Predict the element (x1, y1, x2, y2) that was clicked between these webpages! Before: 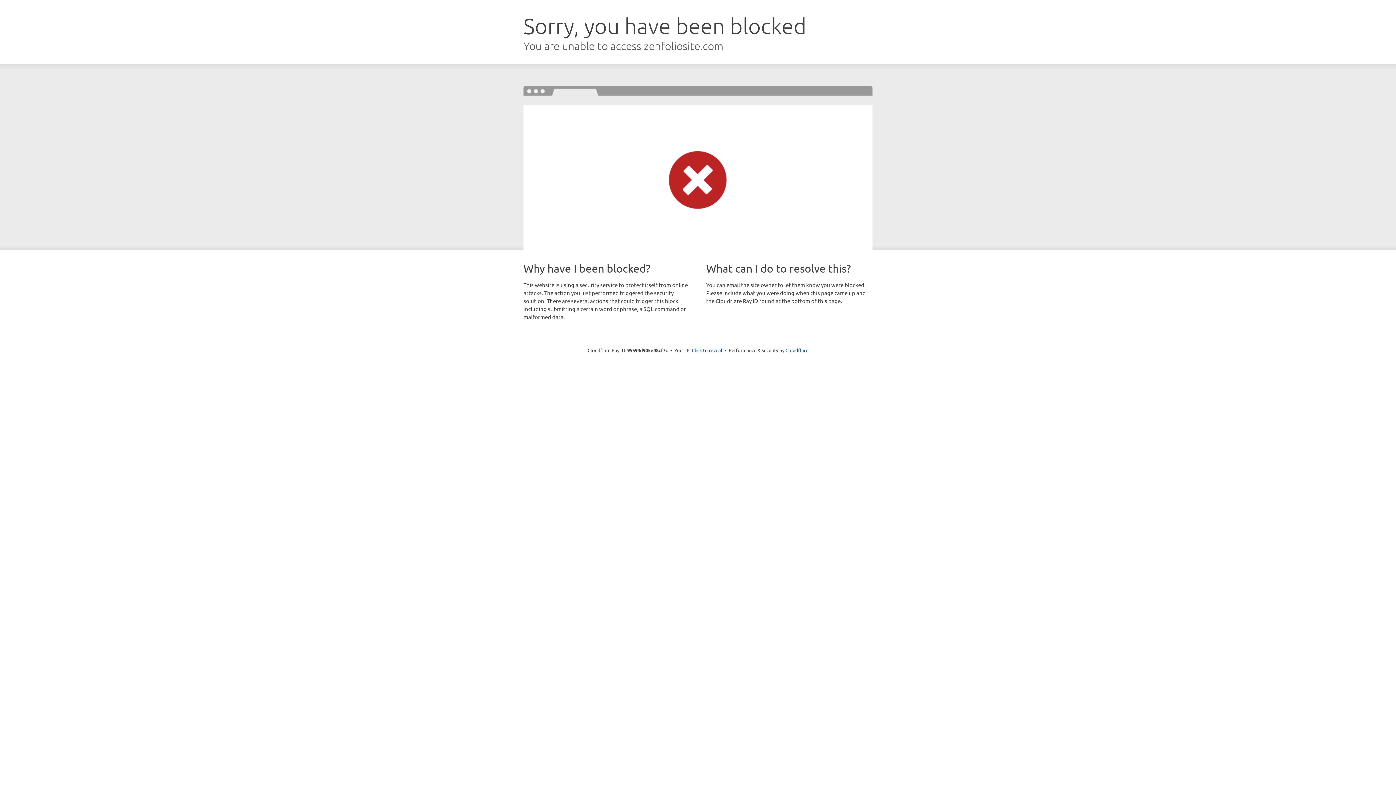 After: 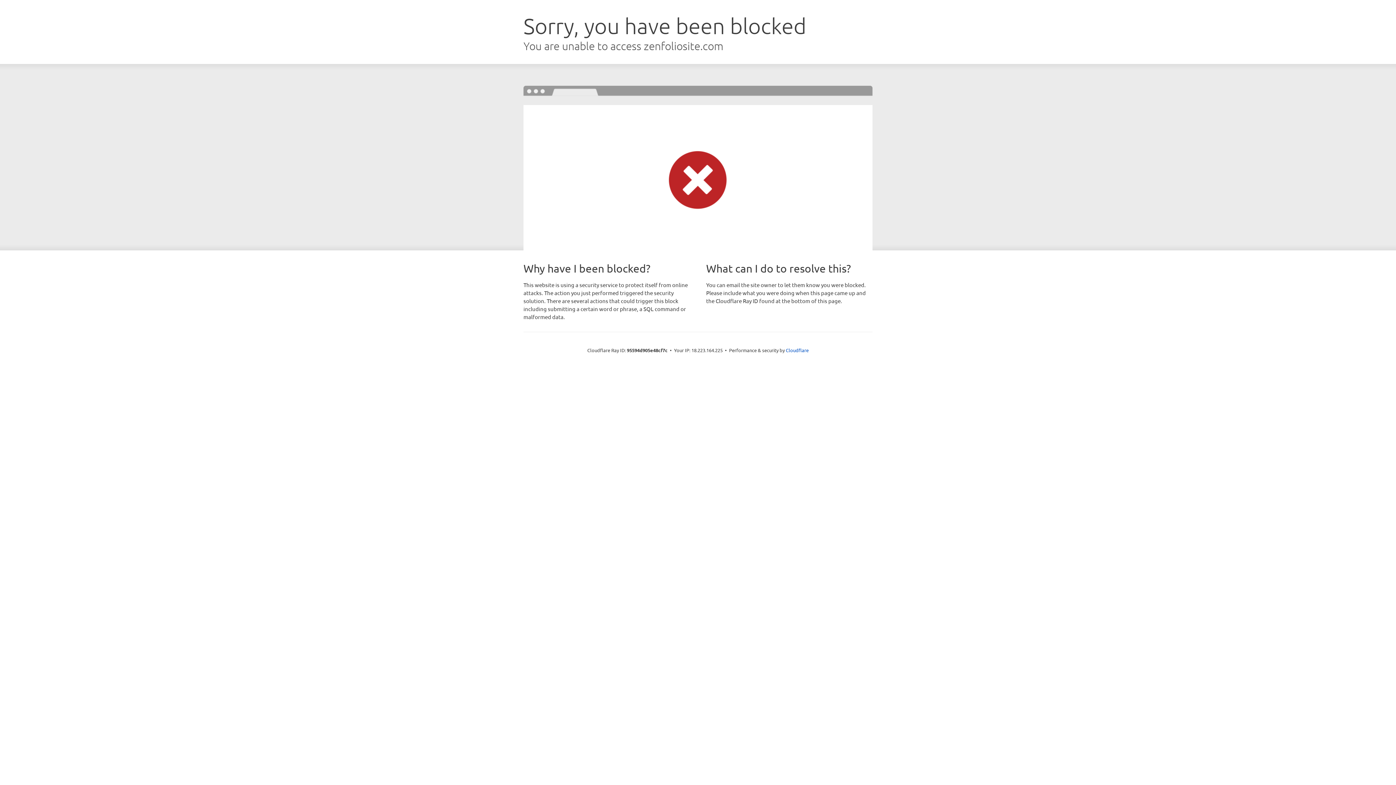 Action: bbox: (692, 346, 722, 353) label: Click to reveal